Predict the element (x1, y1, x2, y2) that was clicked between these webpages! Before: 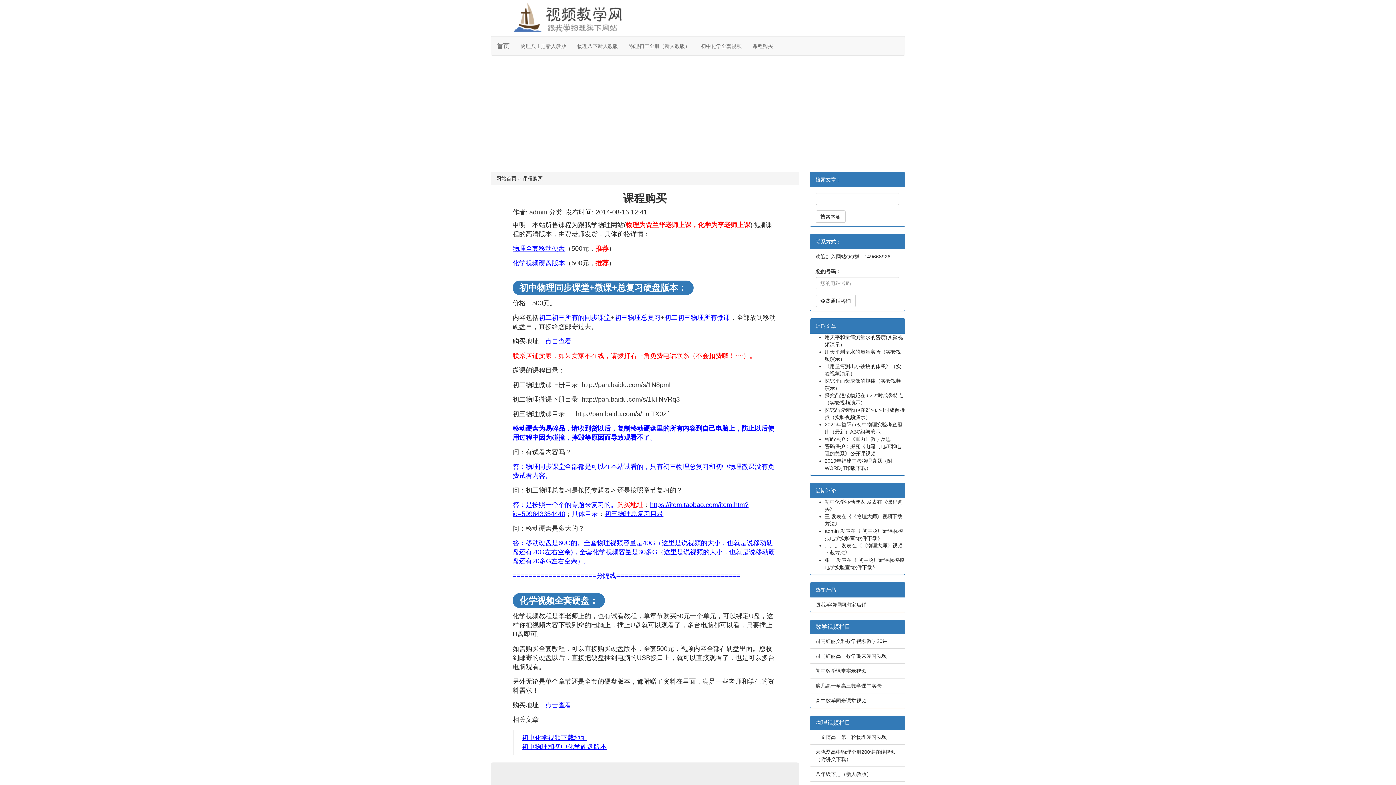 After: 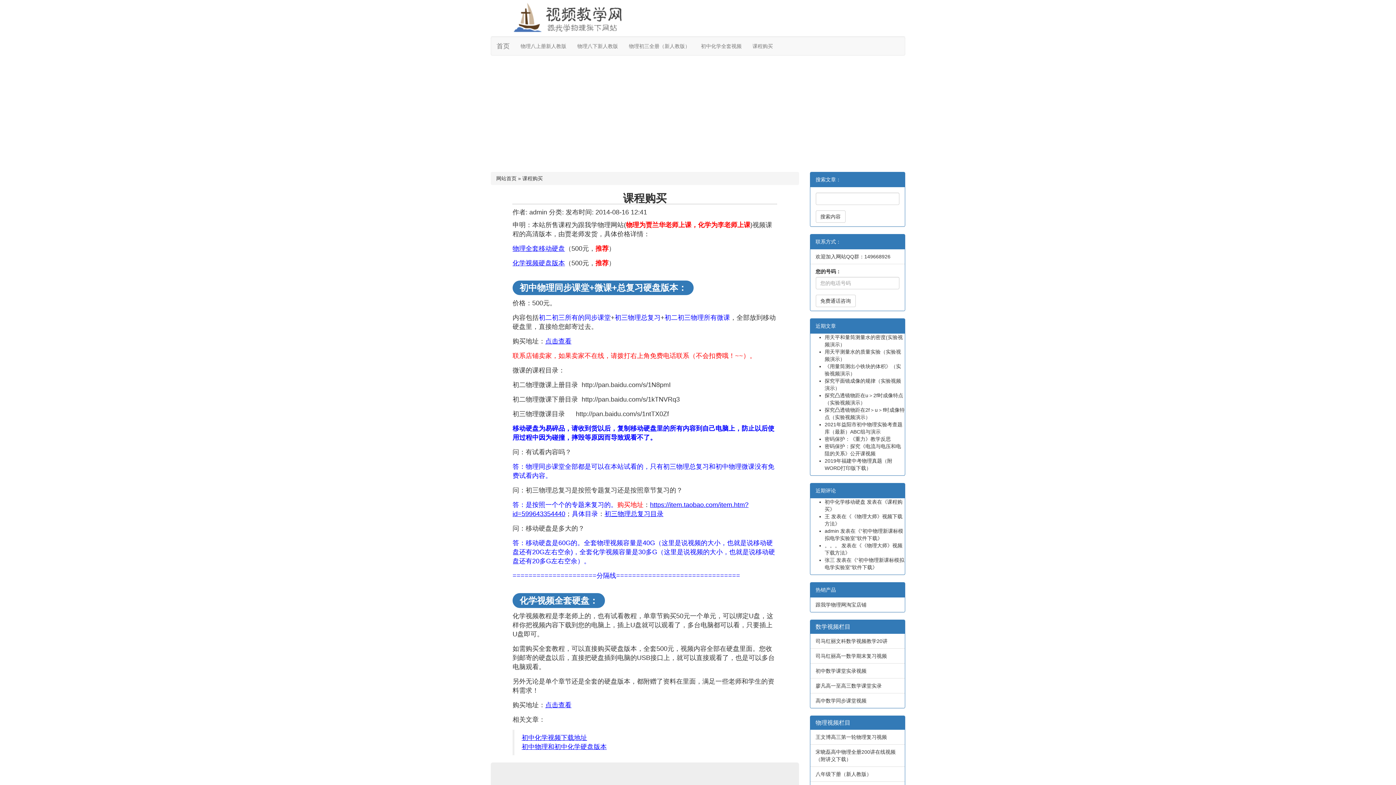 Action: bbox: (604, 510, 663, 517) label: 初三物理总复习目录